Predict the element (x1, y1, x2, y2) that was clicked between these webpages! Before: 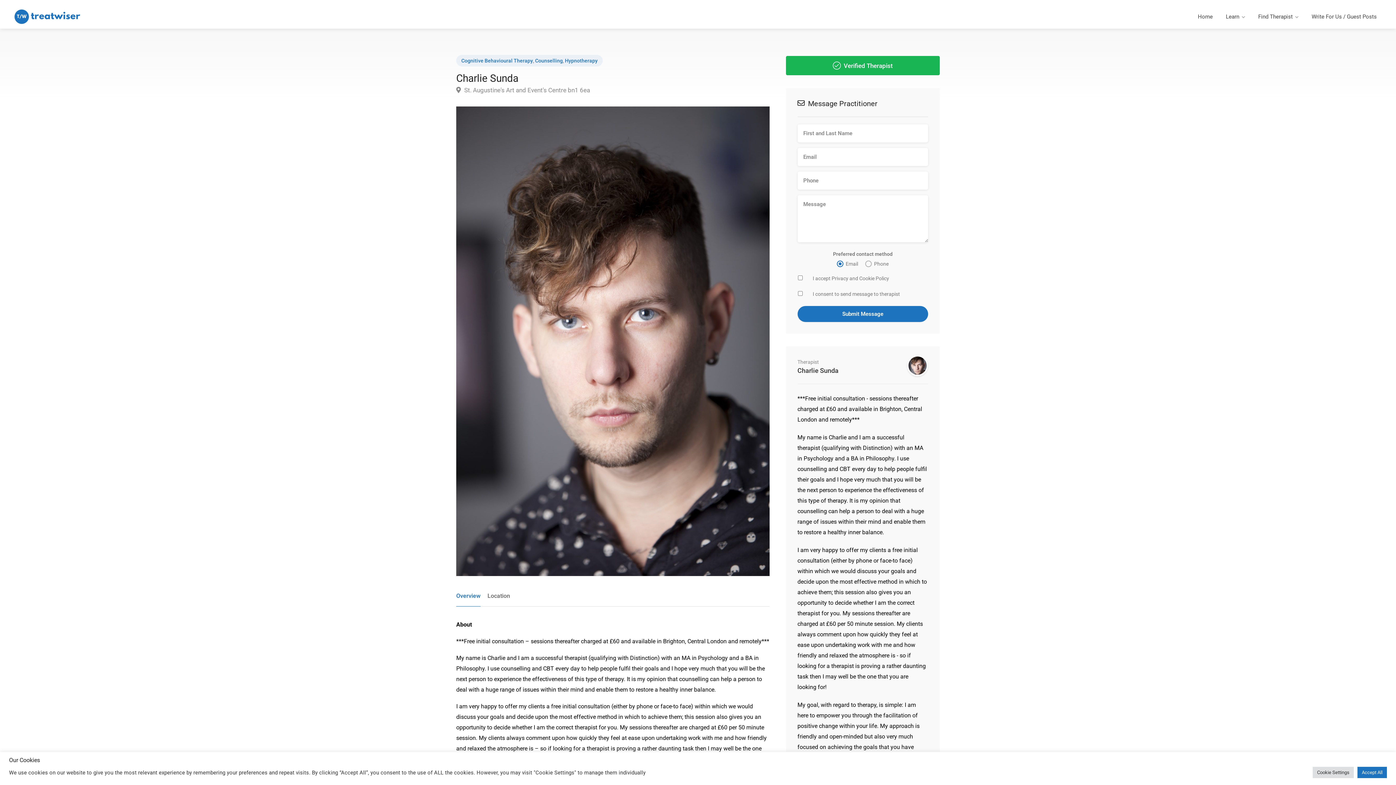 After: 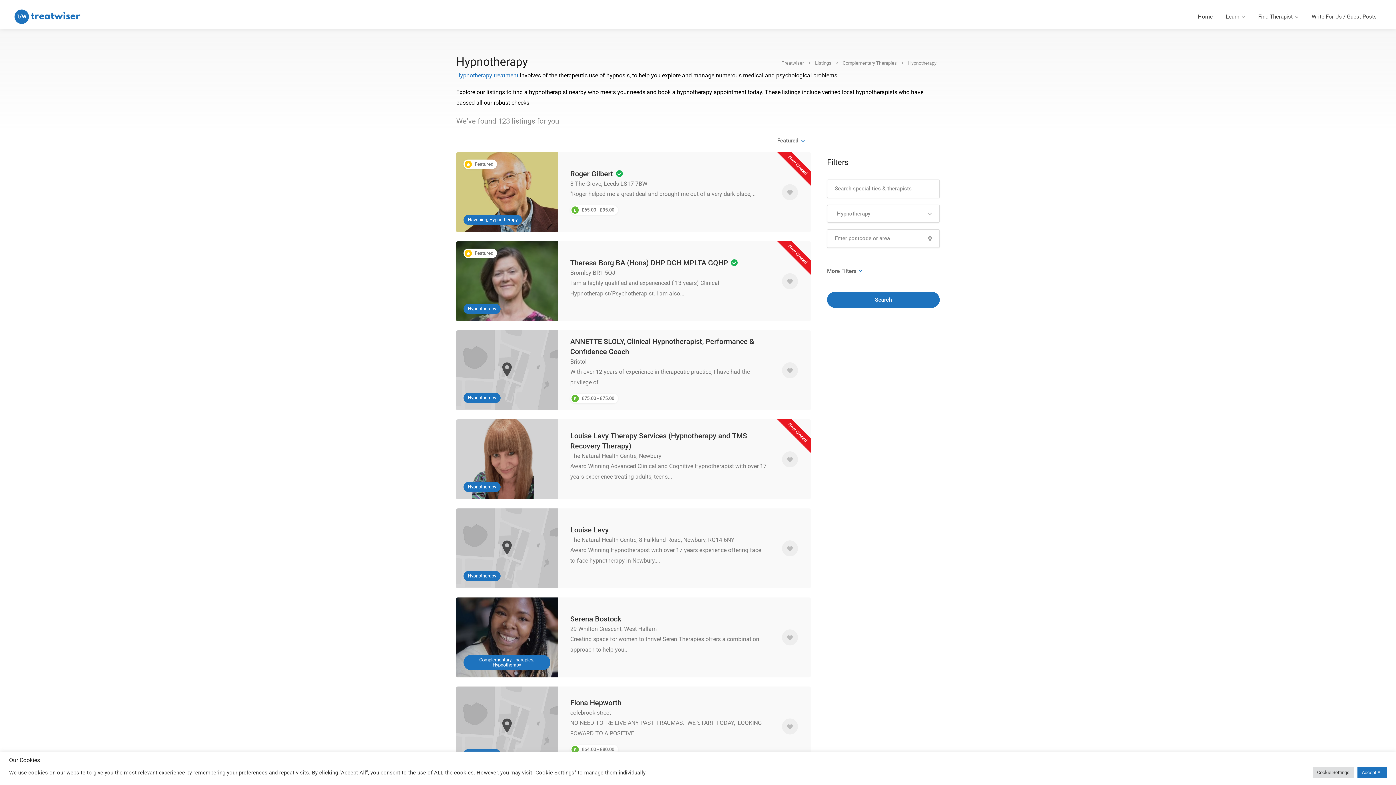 Action: label: Hypnotherapy bbox: (565, 57, 597, 64)